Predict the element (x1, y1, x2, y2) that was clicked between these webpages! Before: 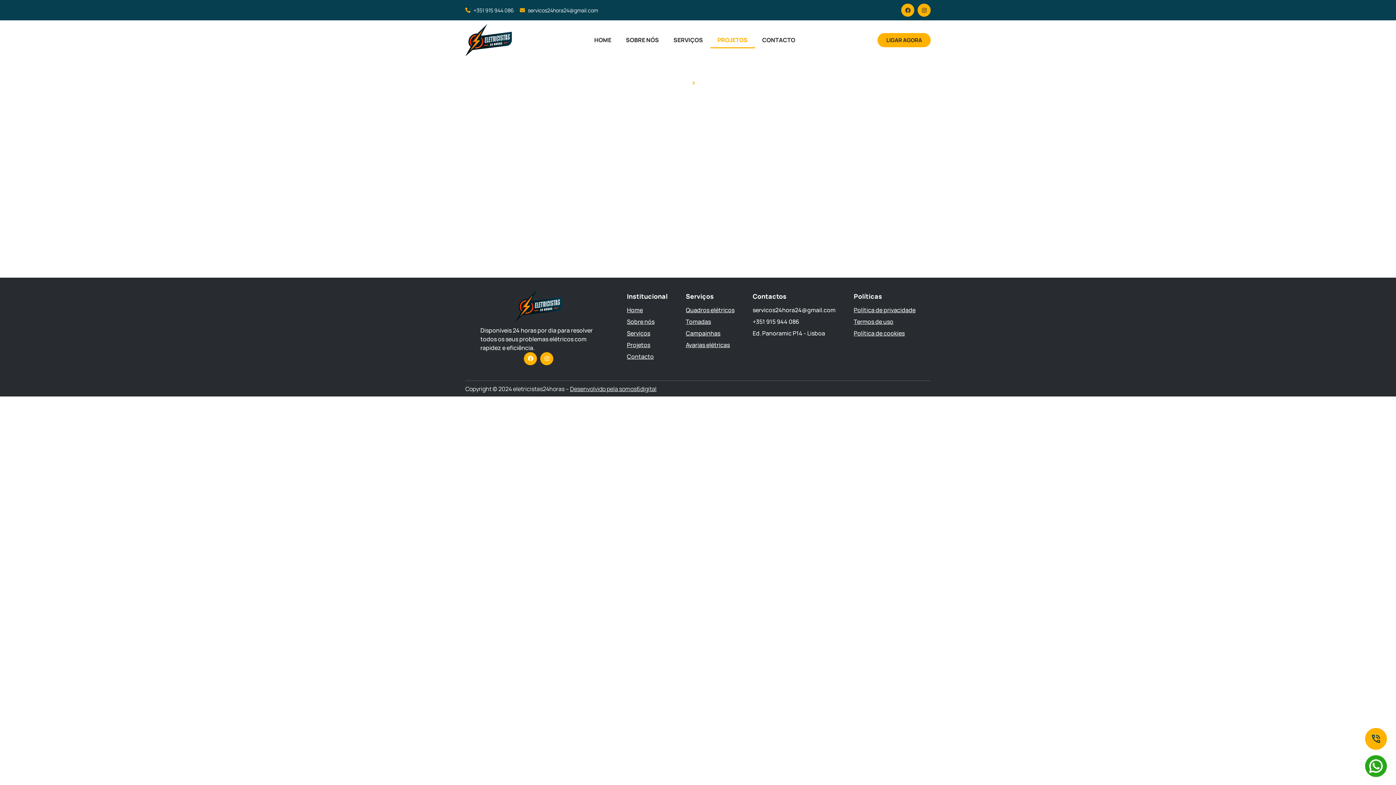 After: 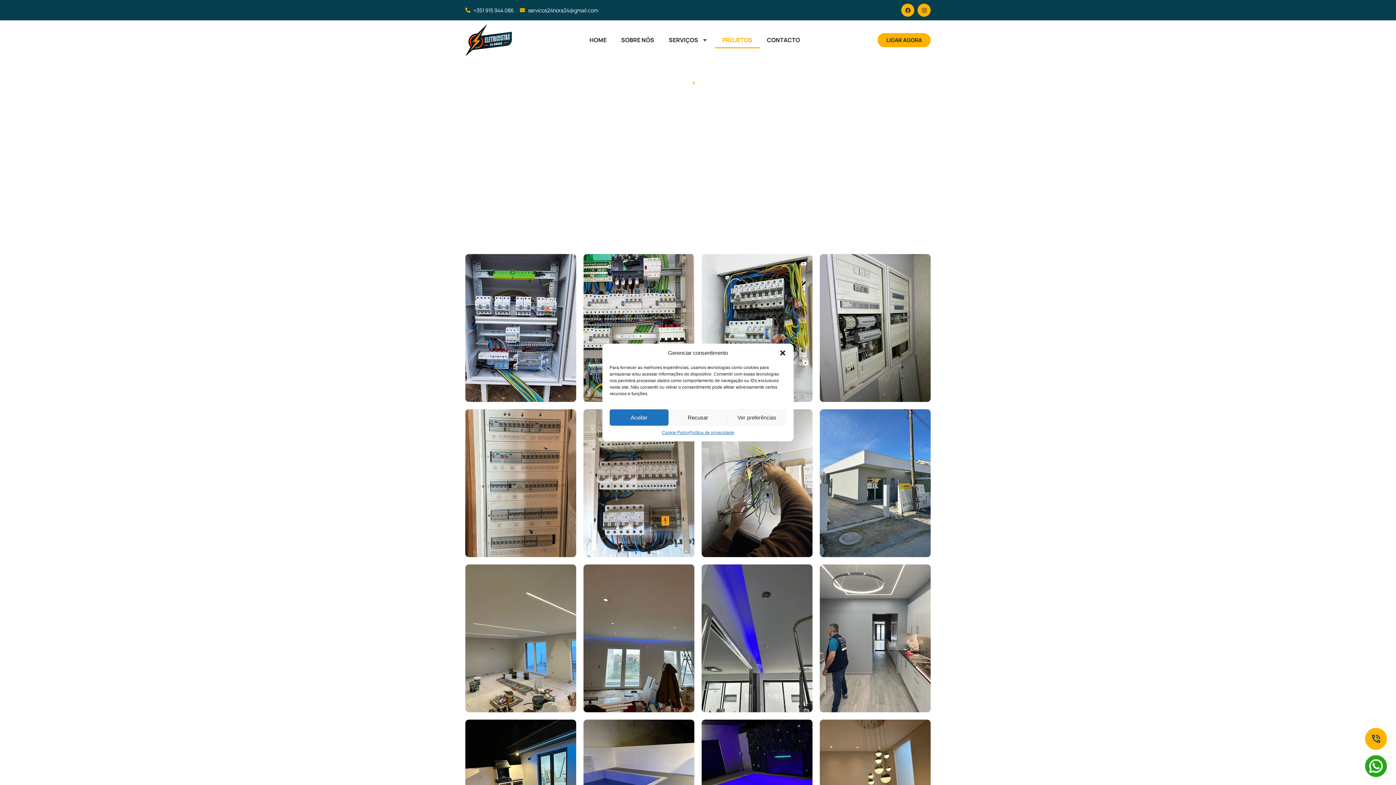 Action: label: Desenvolvido pela somos6digital bbox: (570, 385, 656, 393)